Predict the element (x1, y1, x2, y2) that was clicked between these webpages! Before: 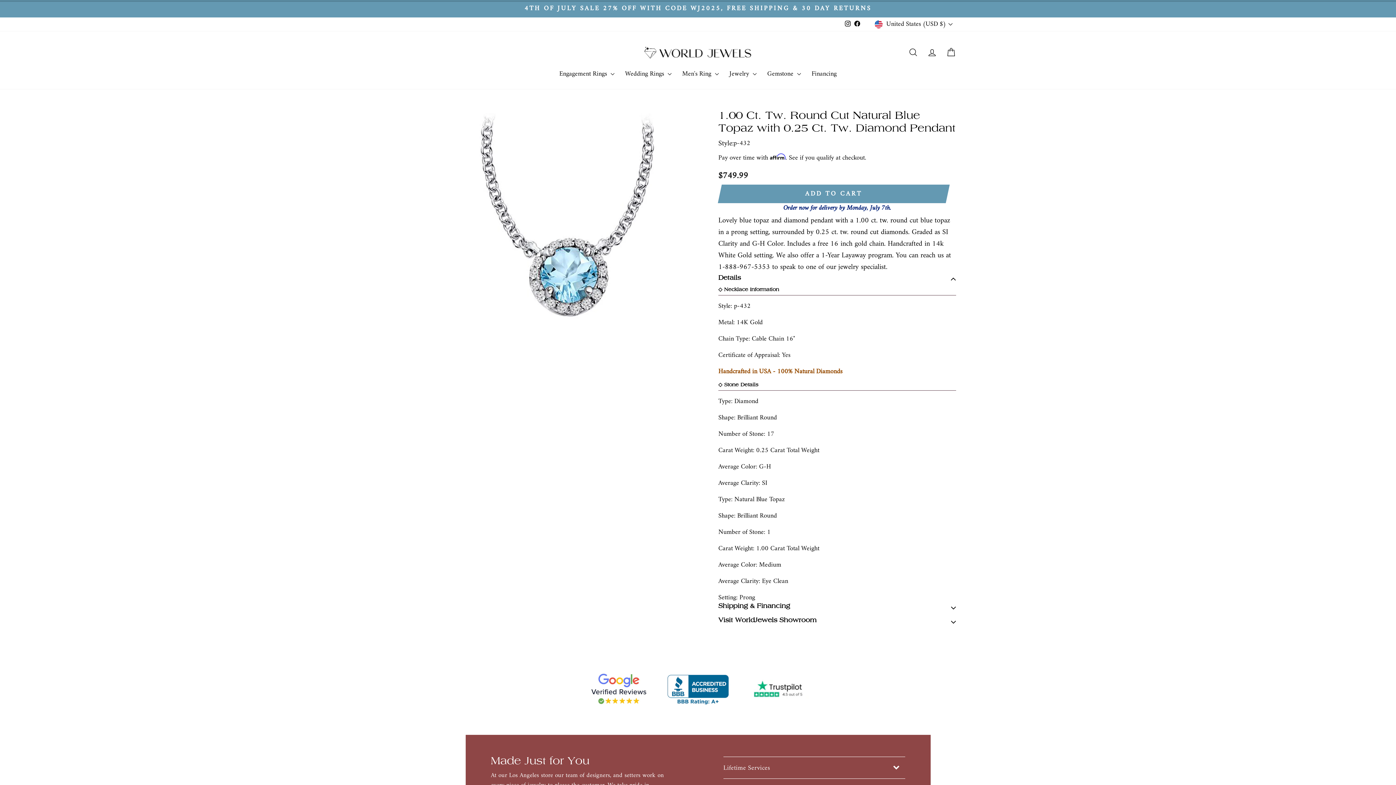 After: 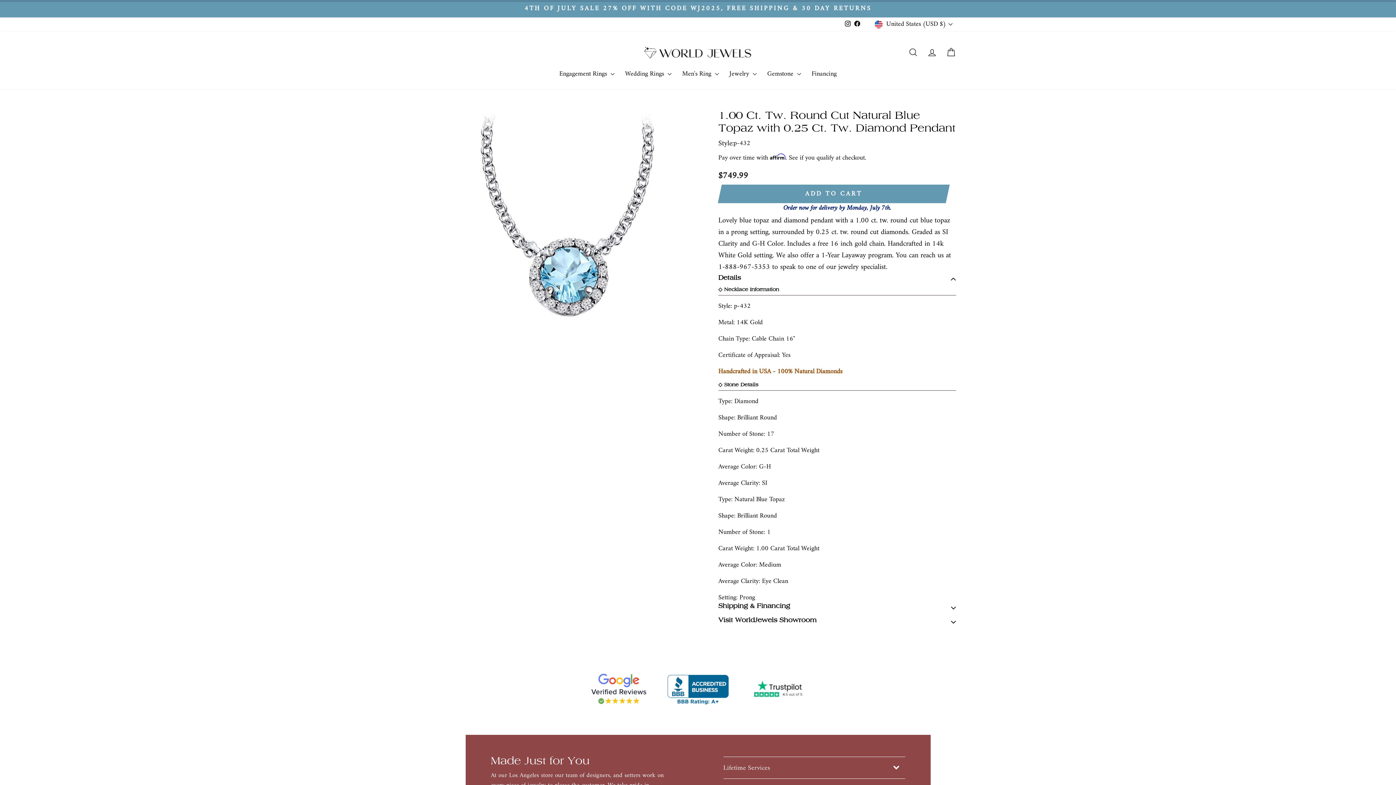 Action: label: Instagram bbox: (843, 18, 852, 30)